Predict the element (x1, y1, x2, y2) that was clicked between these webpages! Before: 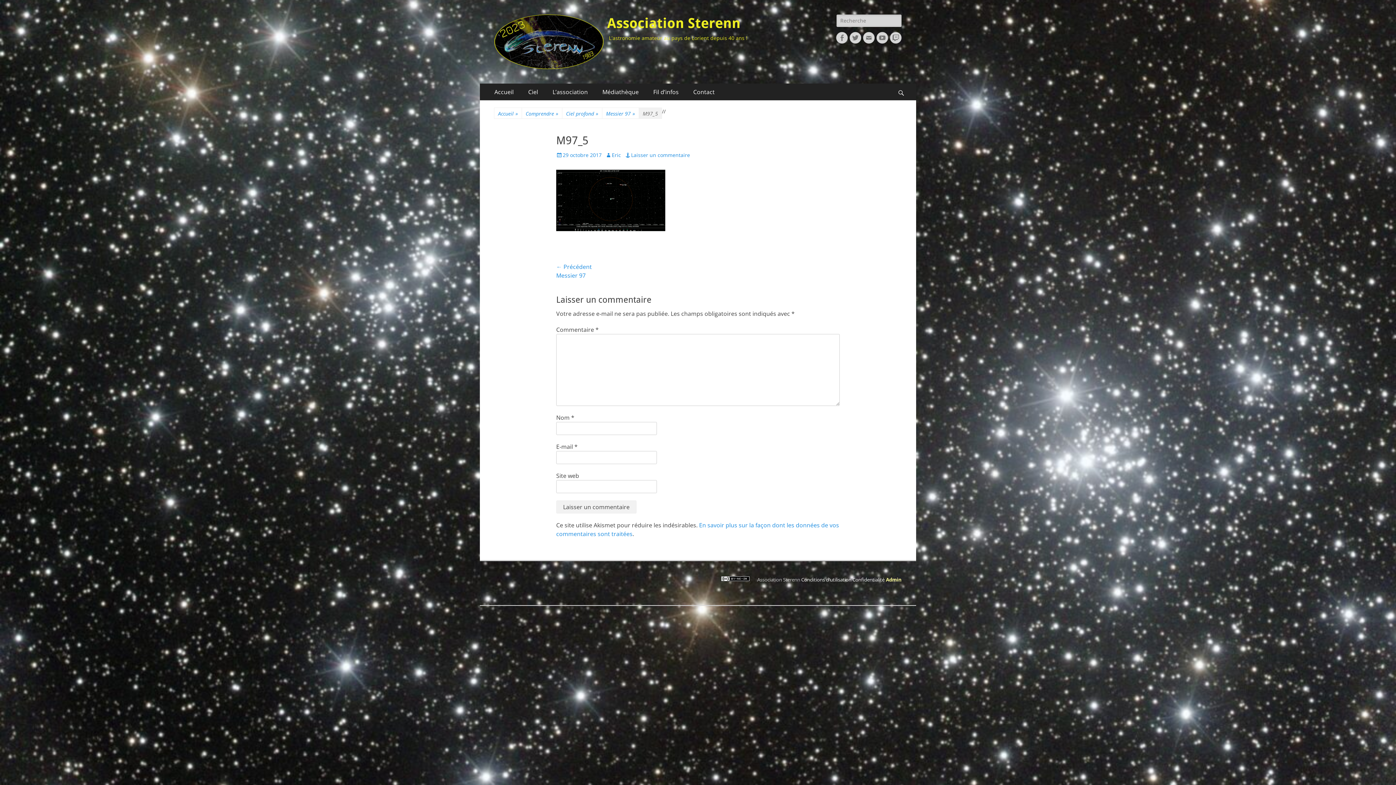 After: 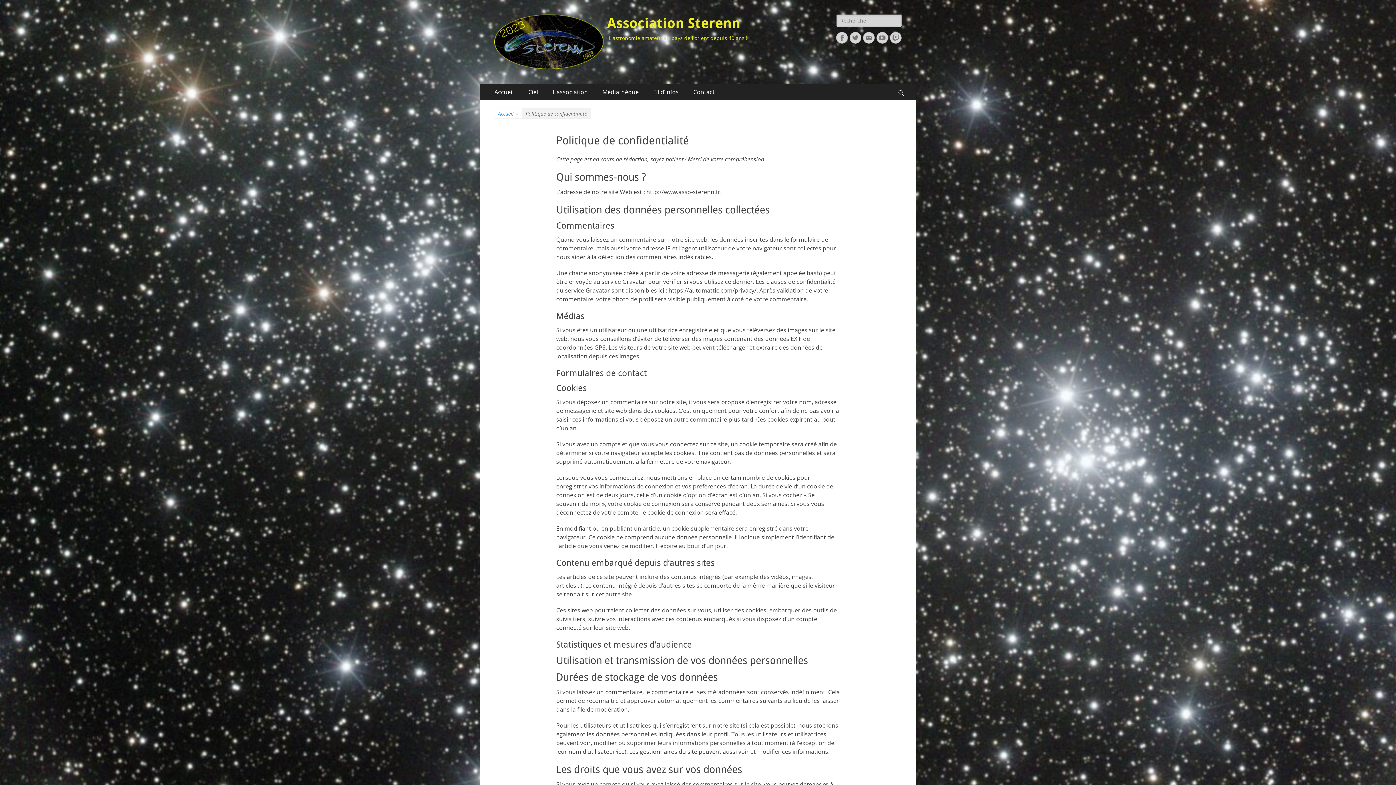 Action: bbox: (852, 576, 886, 583) label: Confidentialité 